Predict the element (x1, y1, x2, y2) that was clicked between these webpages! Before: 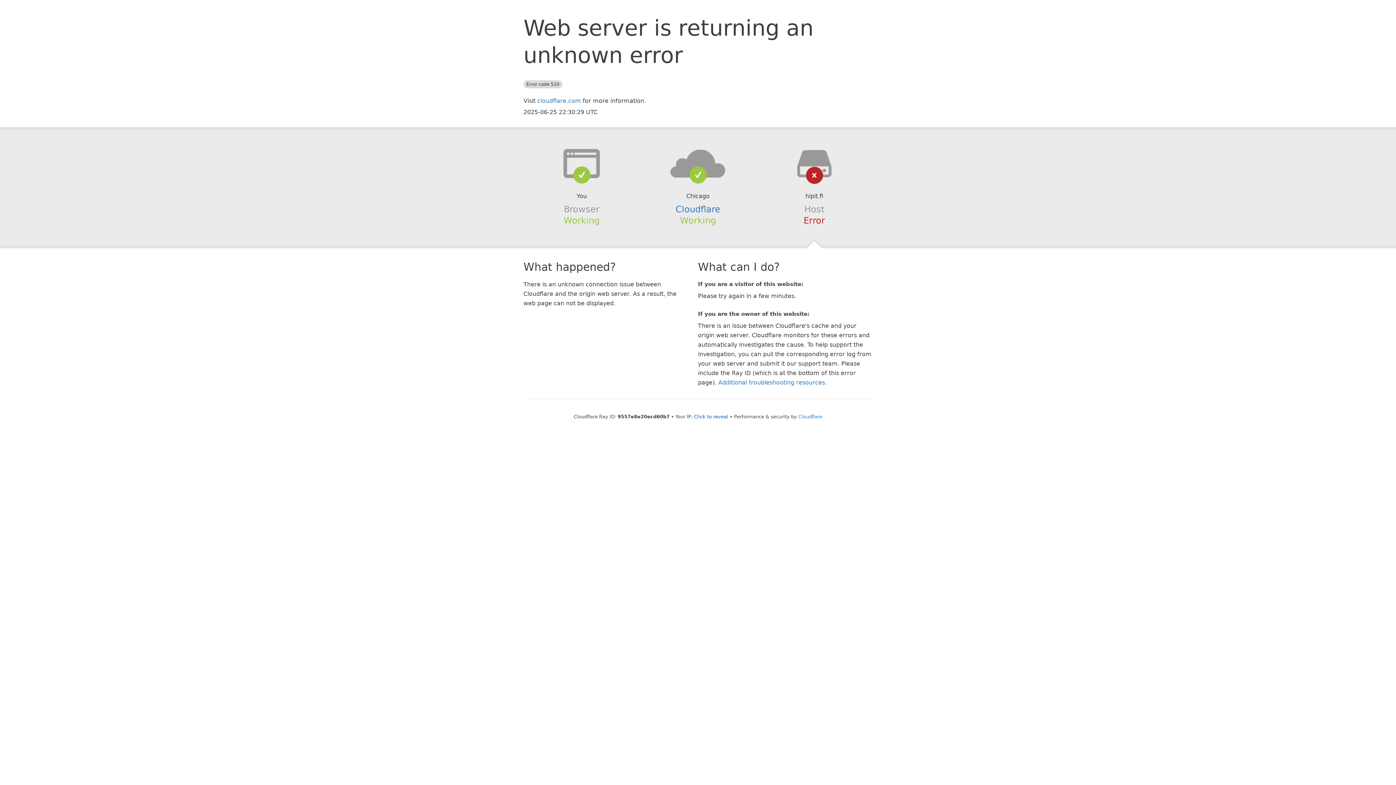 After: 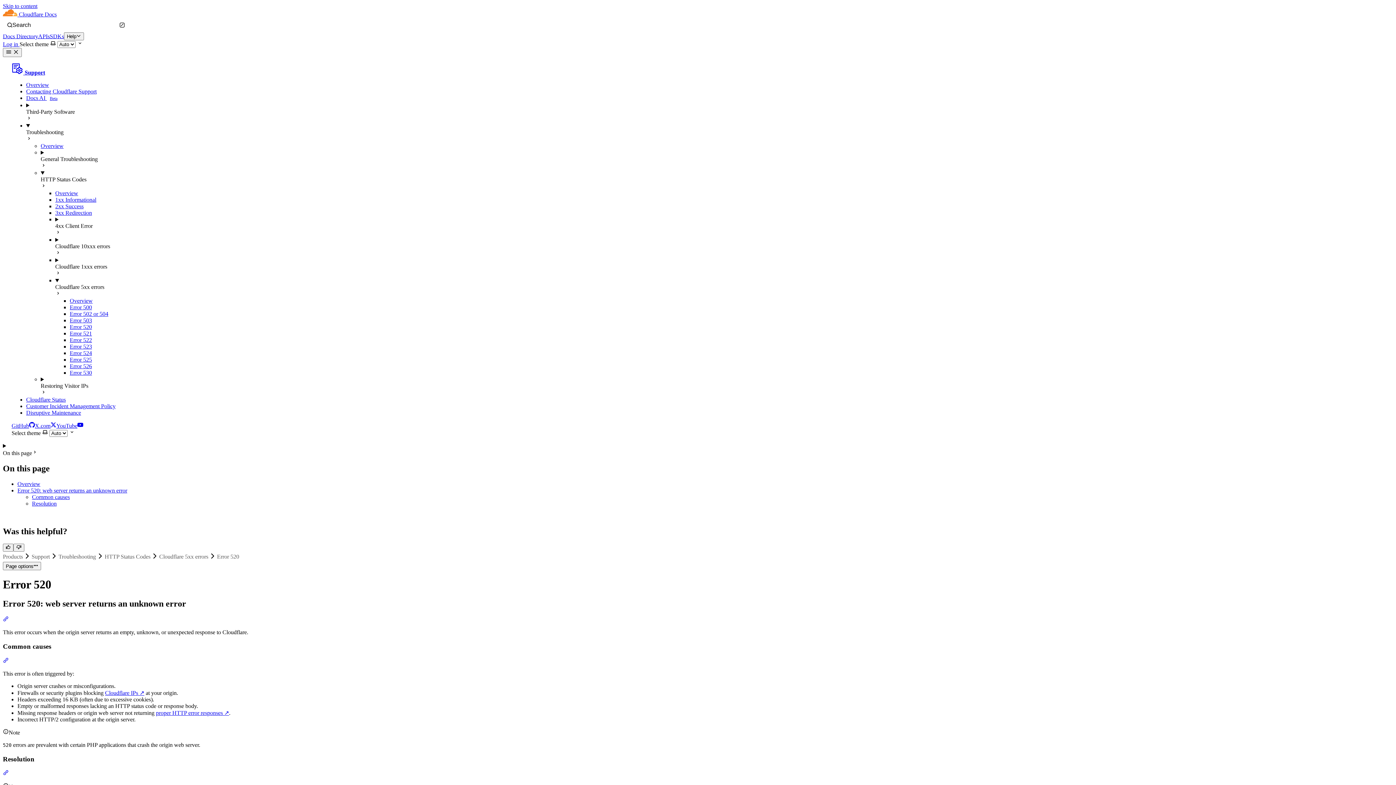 Action: bbox: (718, 379, 825, 386) label: Additional troubleshooting resources